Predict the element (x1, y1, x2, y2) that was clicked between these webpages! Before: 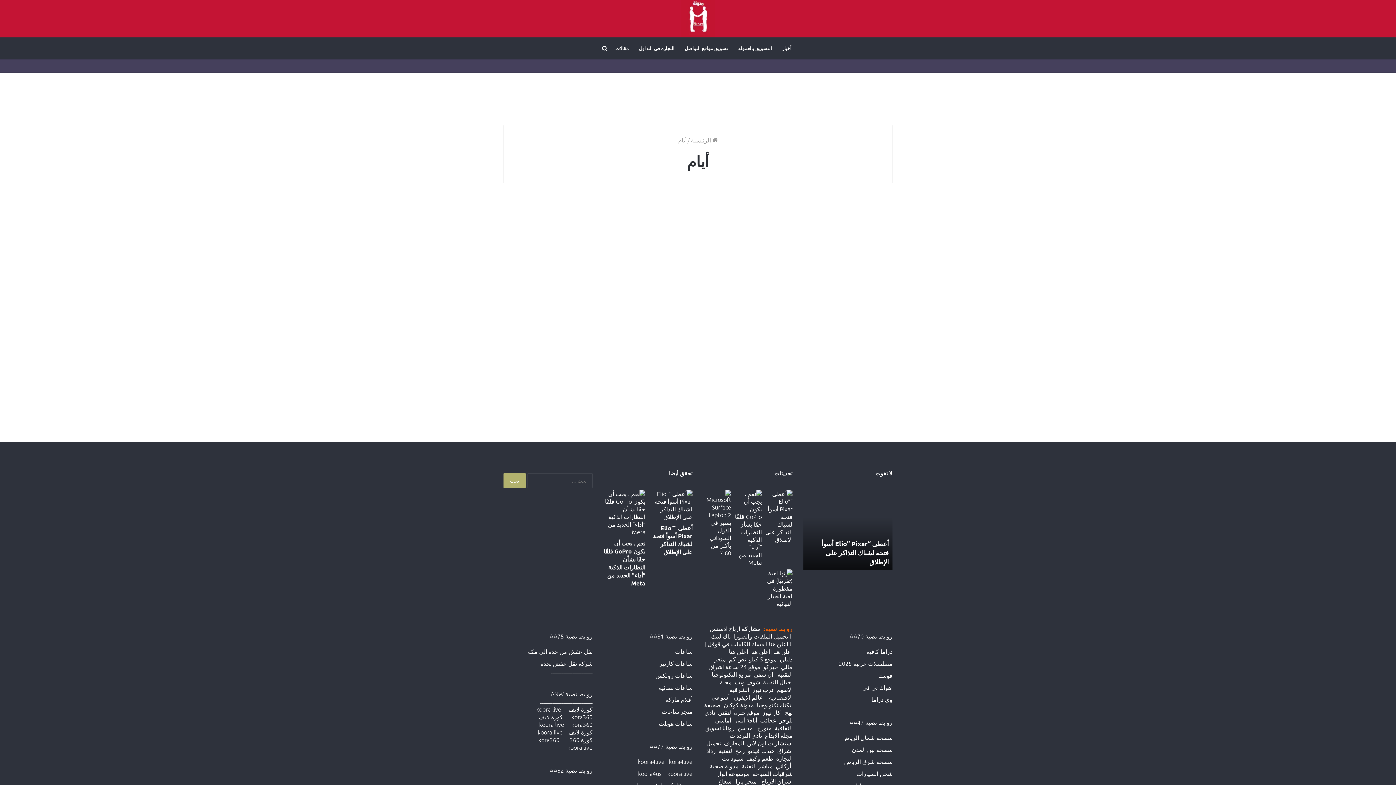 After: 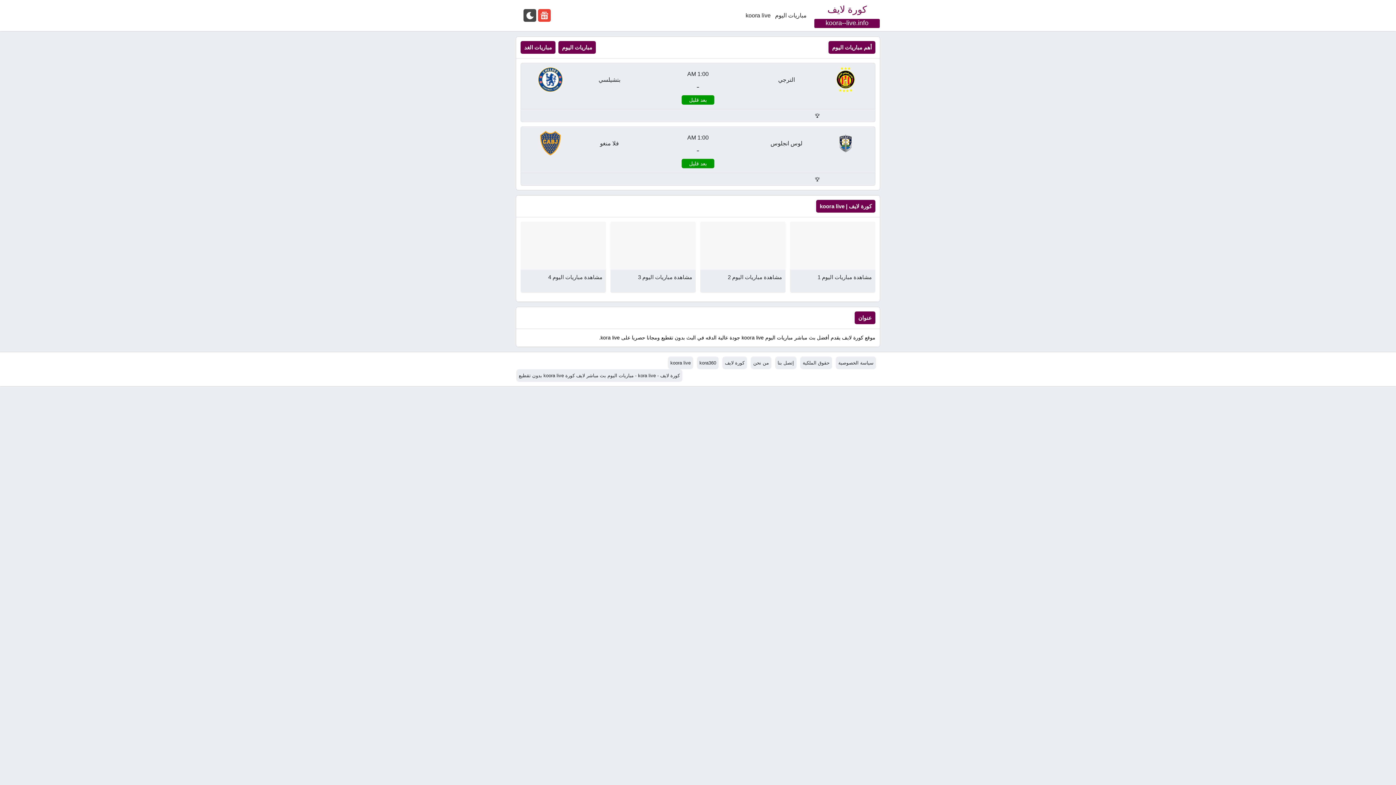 Action: label: koora live bbox: (537, 728, 562, 736)